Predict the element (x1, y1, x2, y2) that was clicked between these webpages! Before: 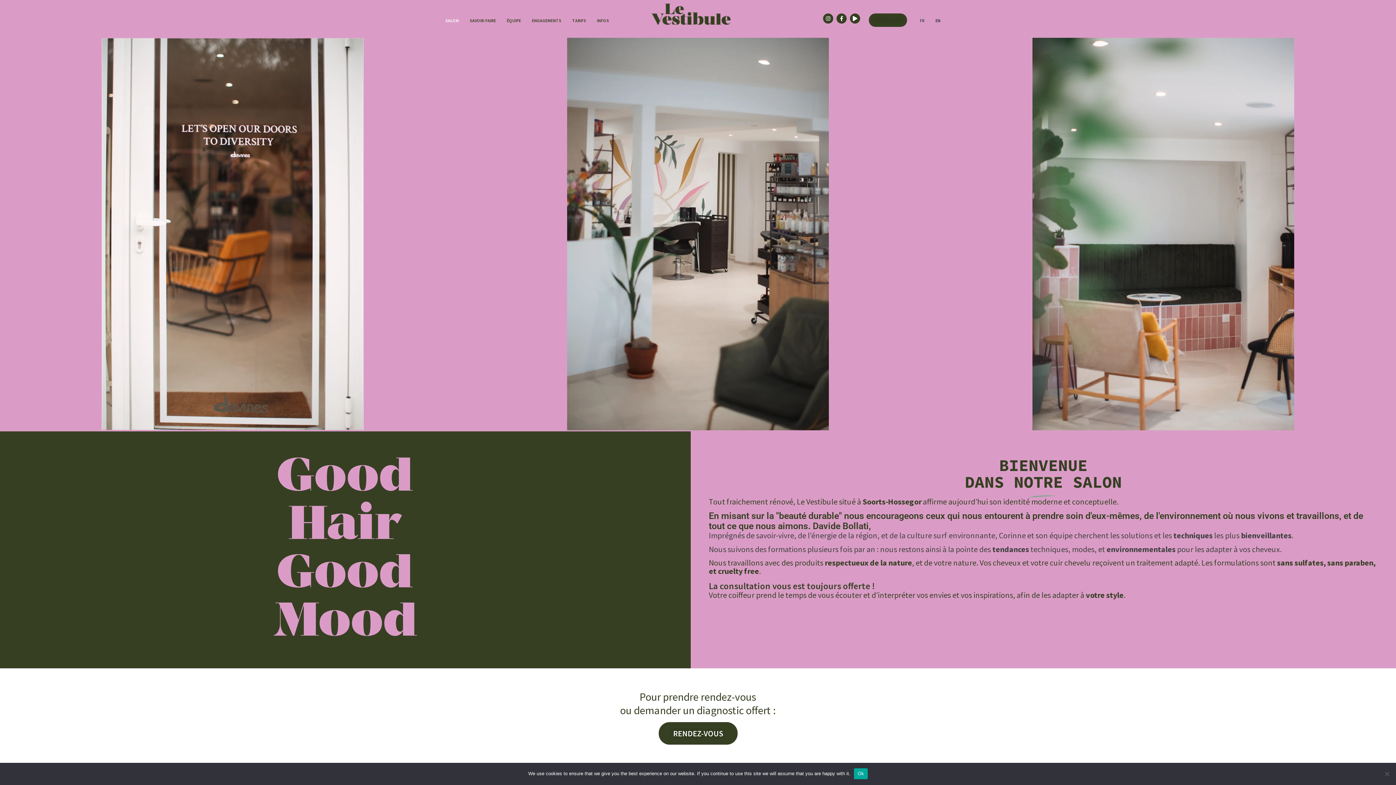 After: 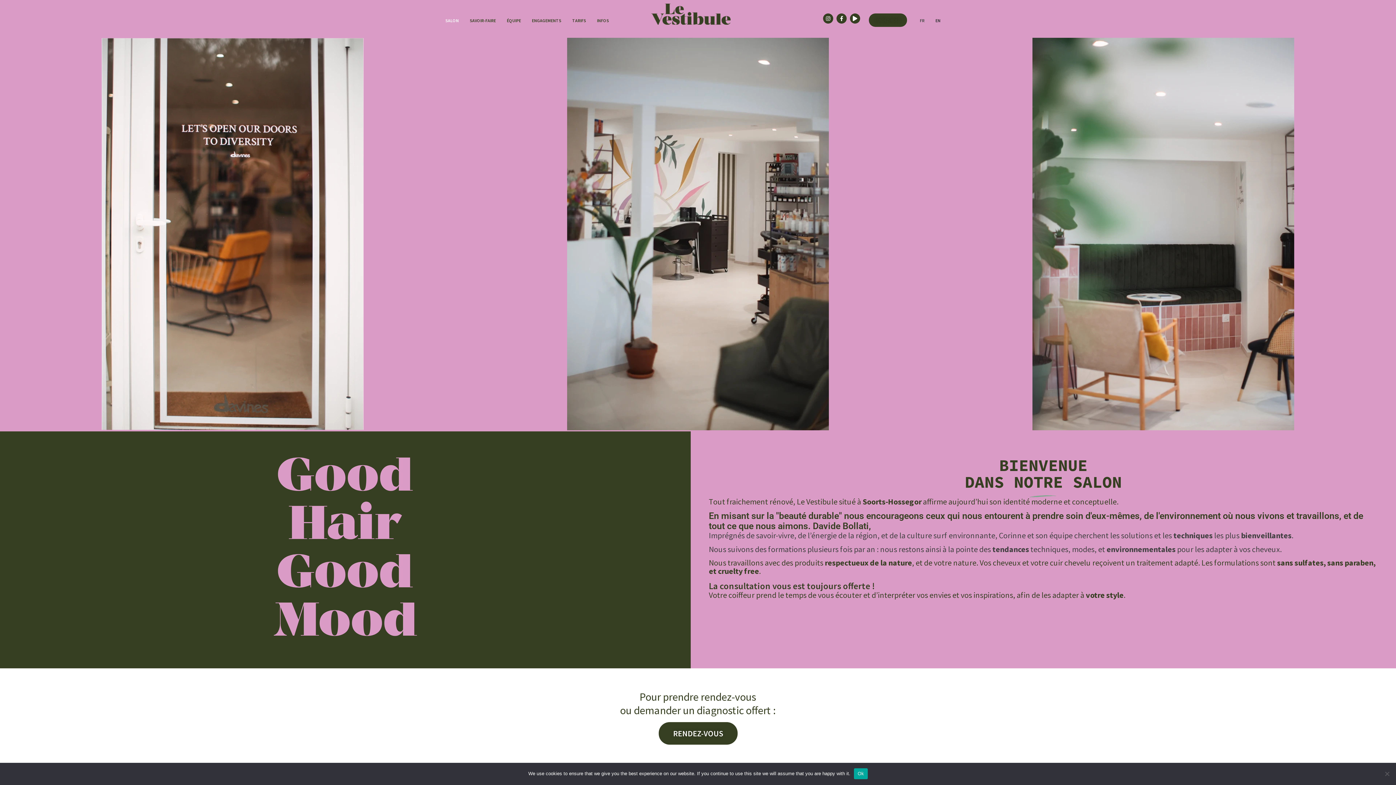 Action: bbox: (440, 10, 464, 30) label: SALON